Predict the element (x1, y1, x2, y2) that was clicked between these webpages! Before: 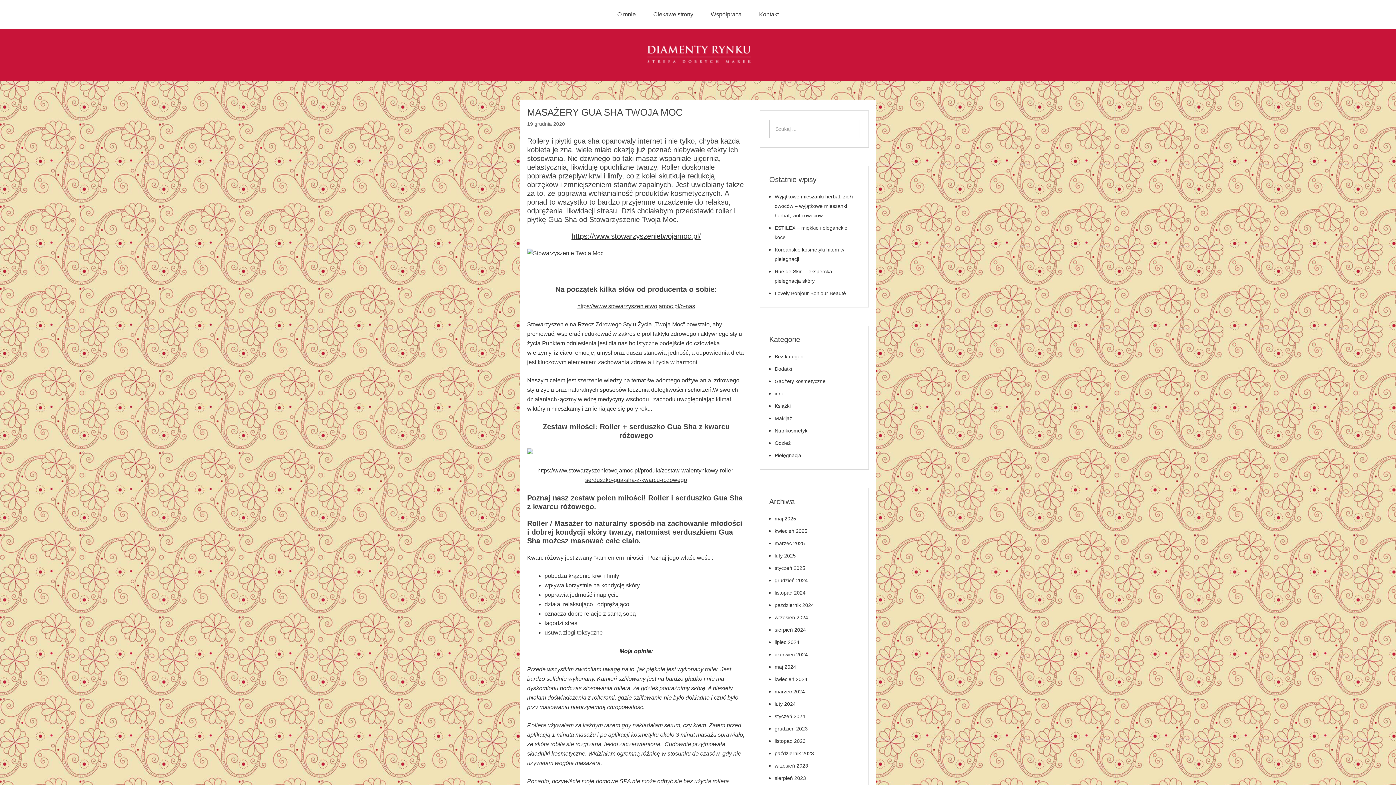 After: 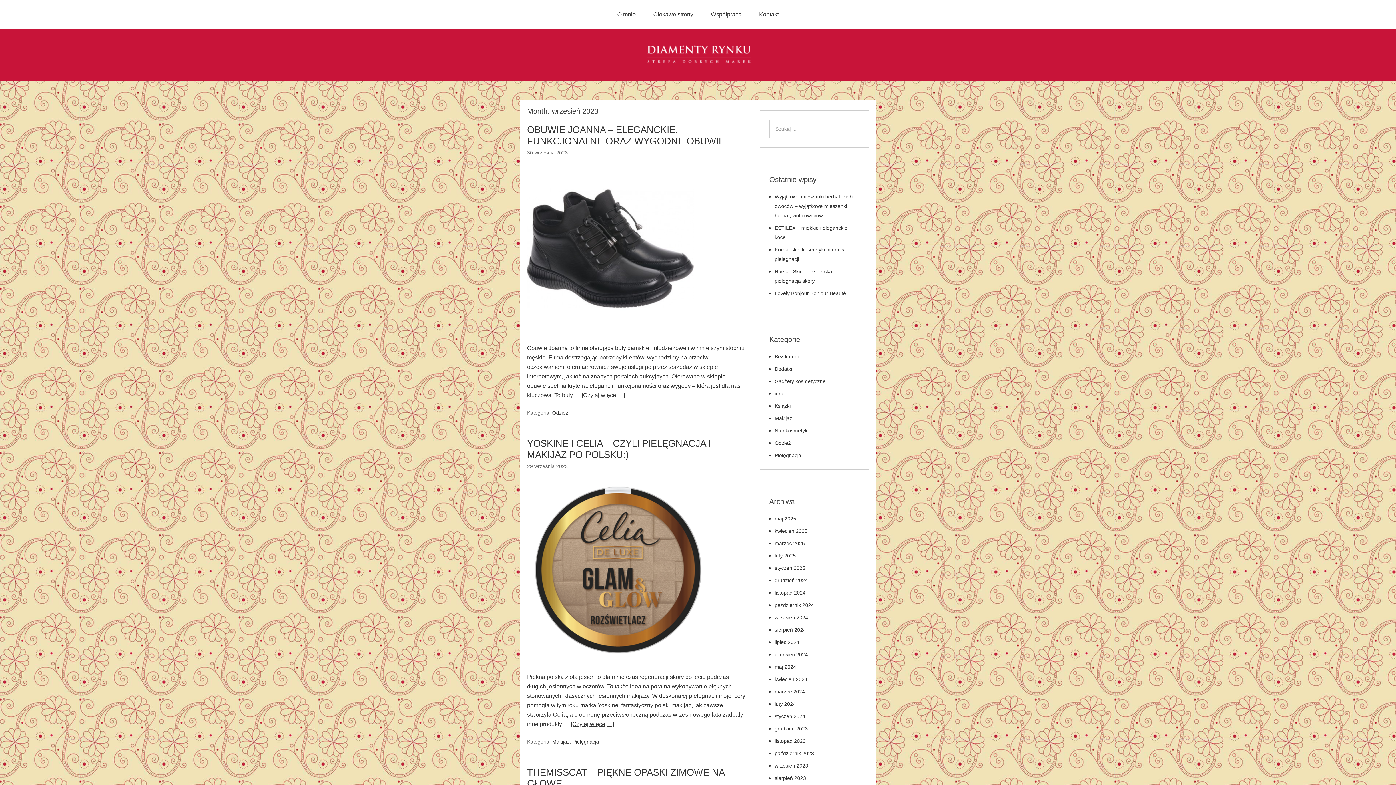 Action: bbox: (774, 763, 808, 769) label: wrzesień 2023